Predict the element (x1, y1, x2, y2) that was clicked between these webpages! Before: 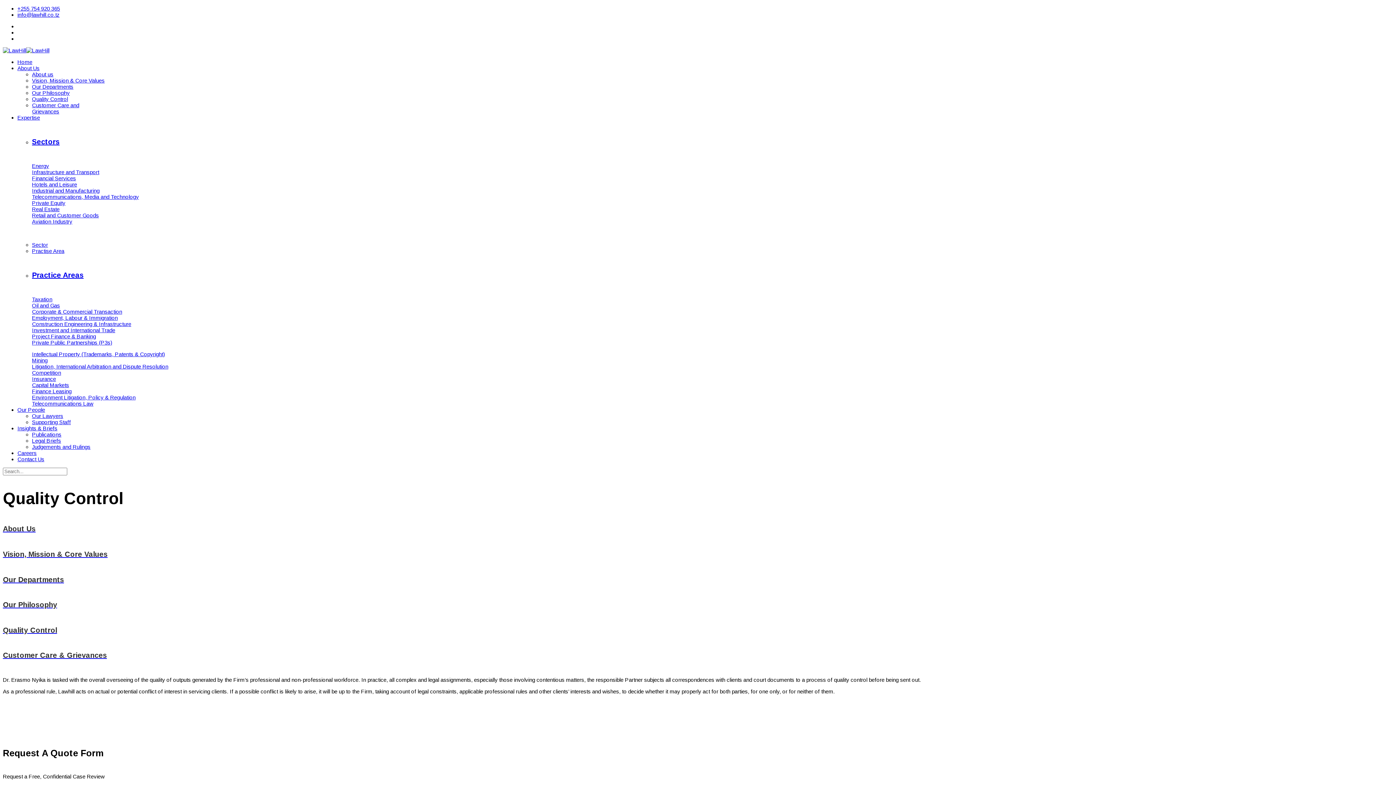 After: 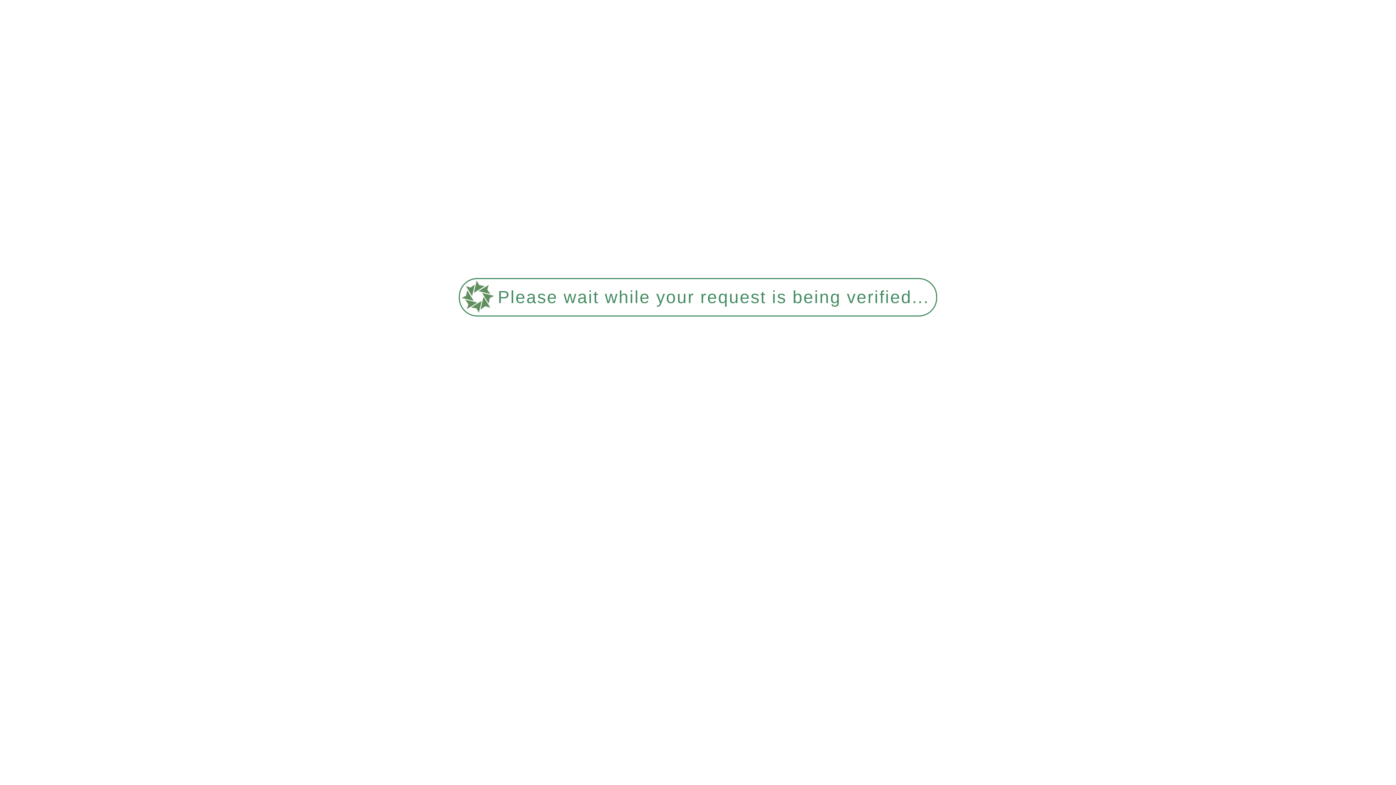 Action: bbox: (2, 626, 1393, 634) label: Quality Control